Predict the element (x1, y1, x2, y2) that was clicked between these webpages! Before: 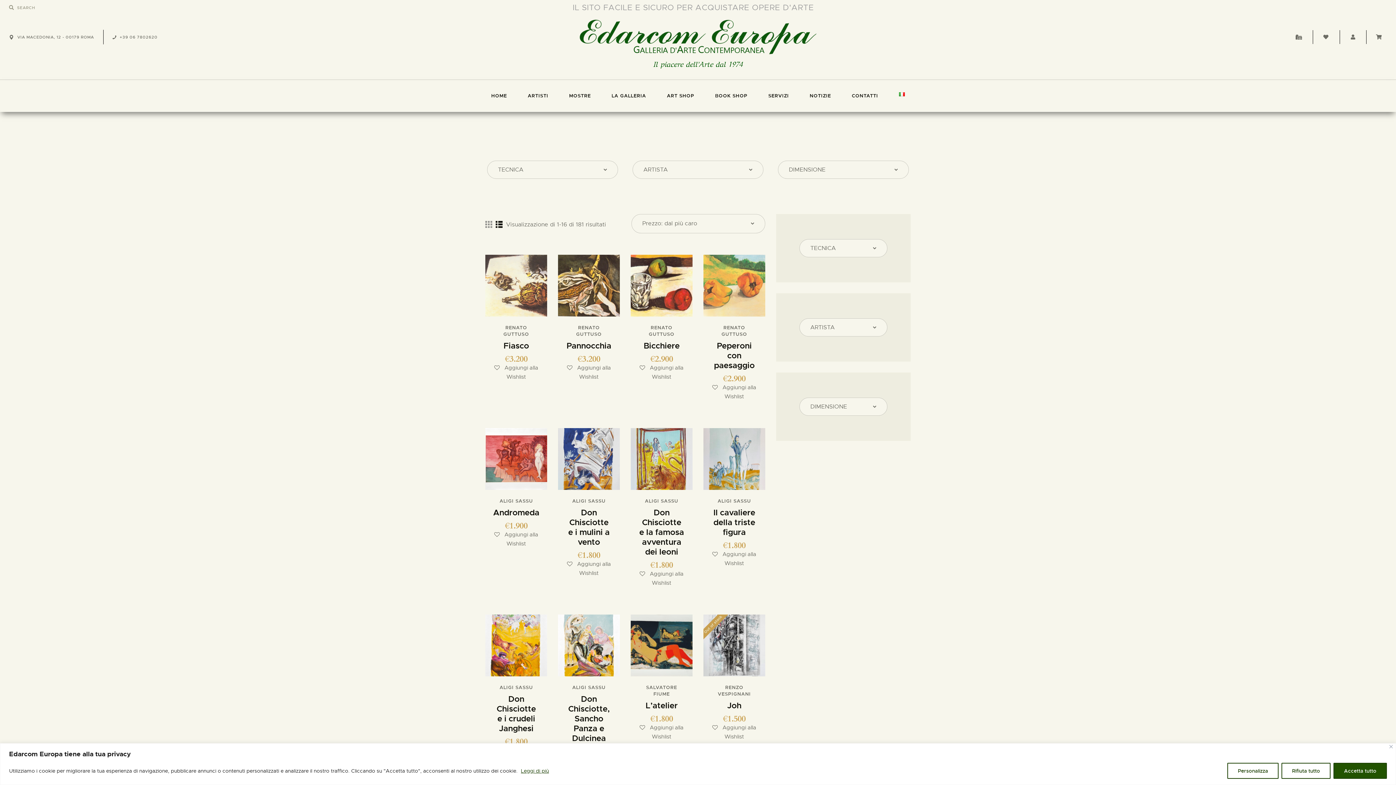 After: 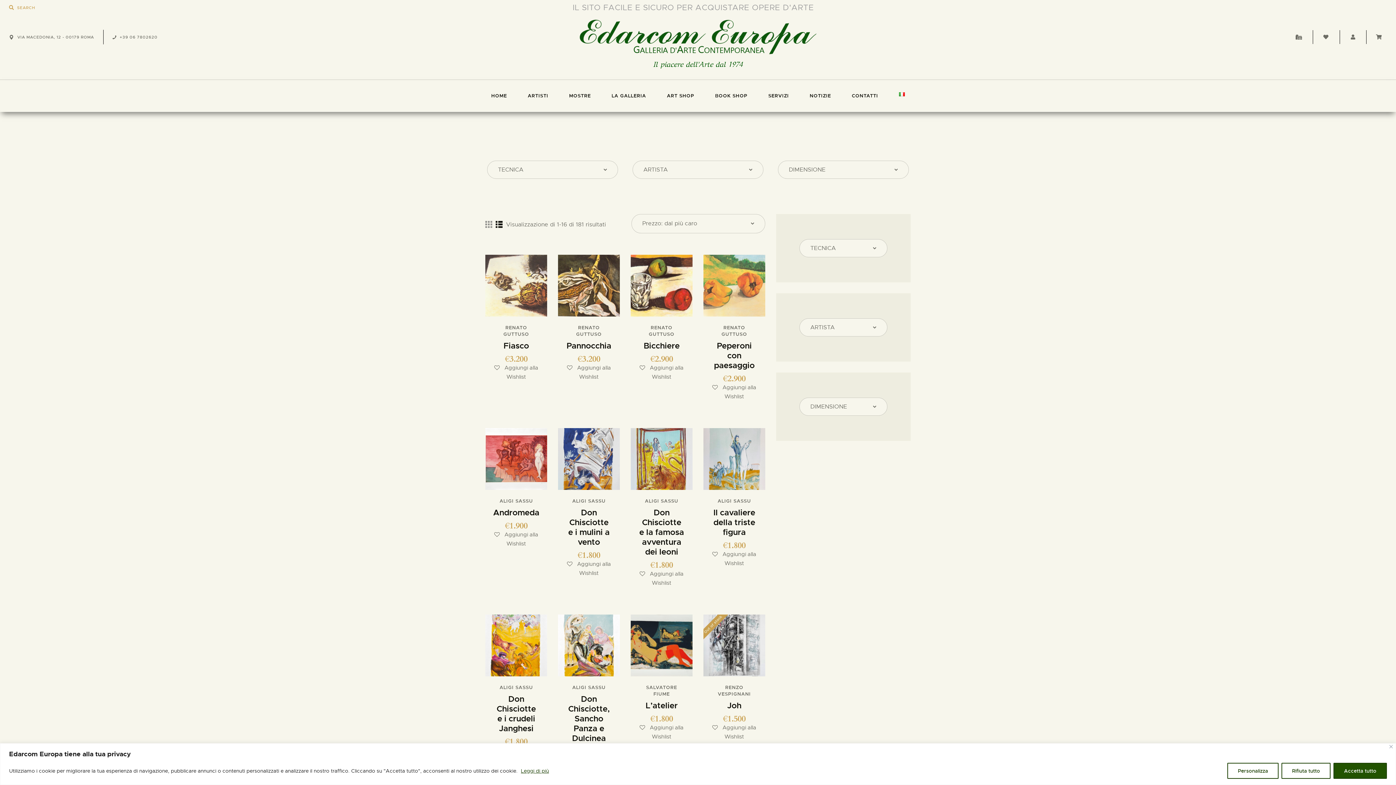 Action: bbox: (9, 4, 14, 10)